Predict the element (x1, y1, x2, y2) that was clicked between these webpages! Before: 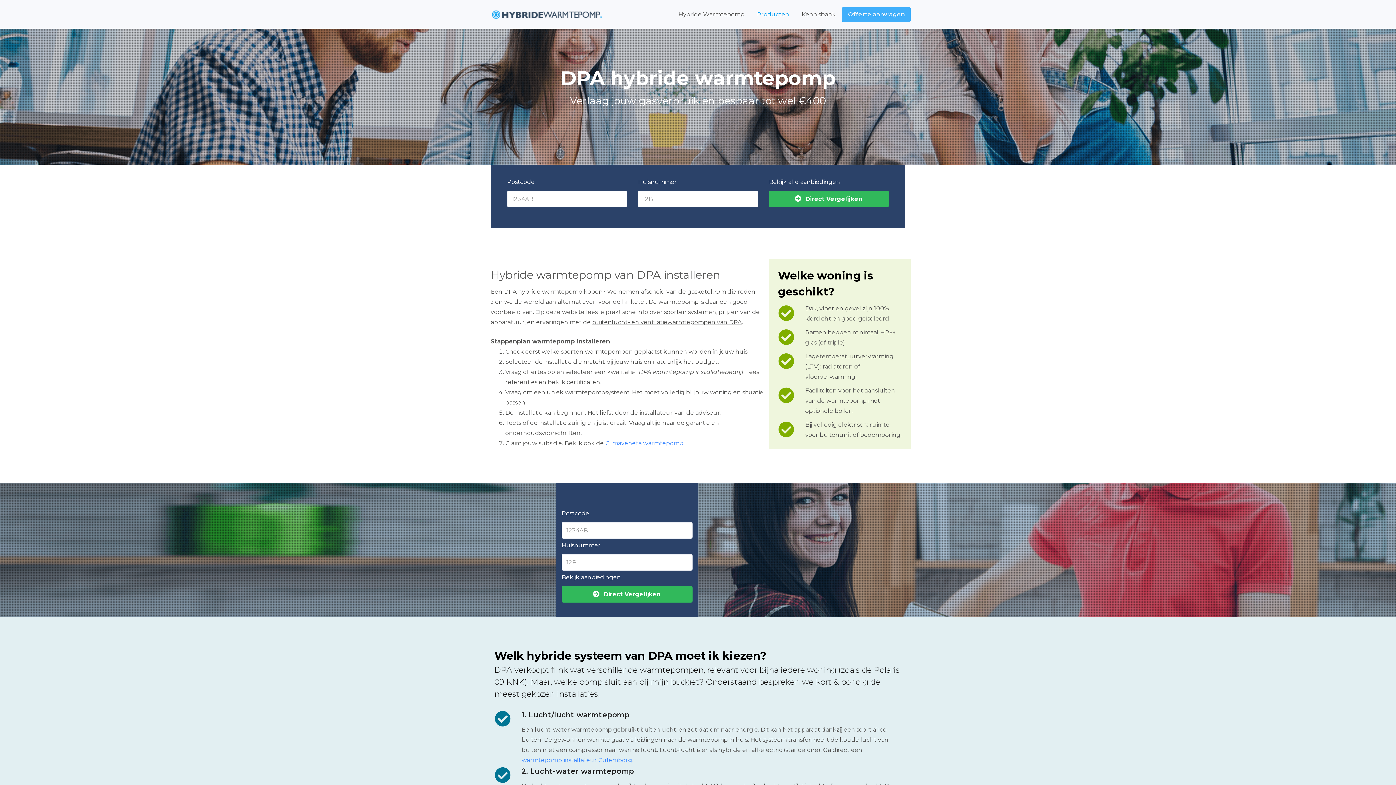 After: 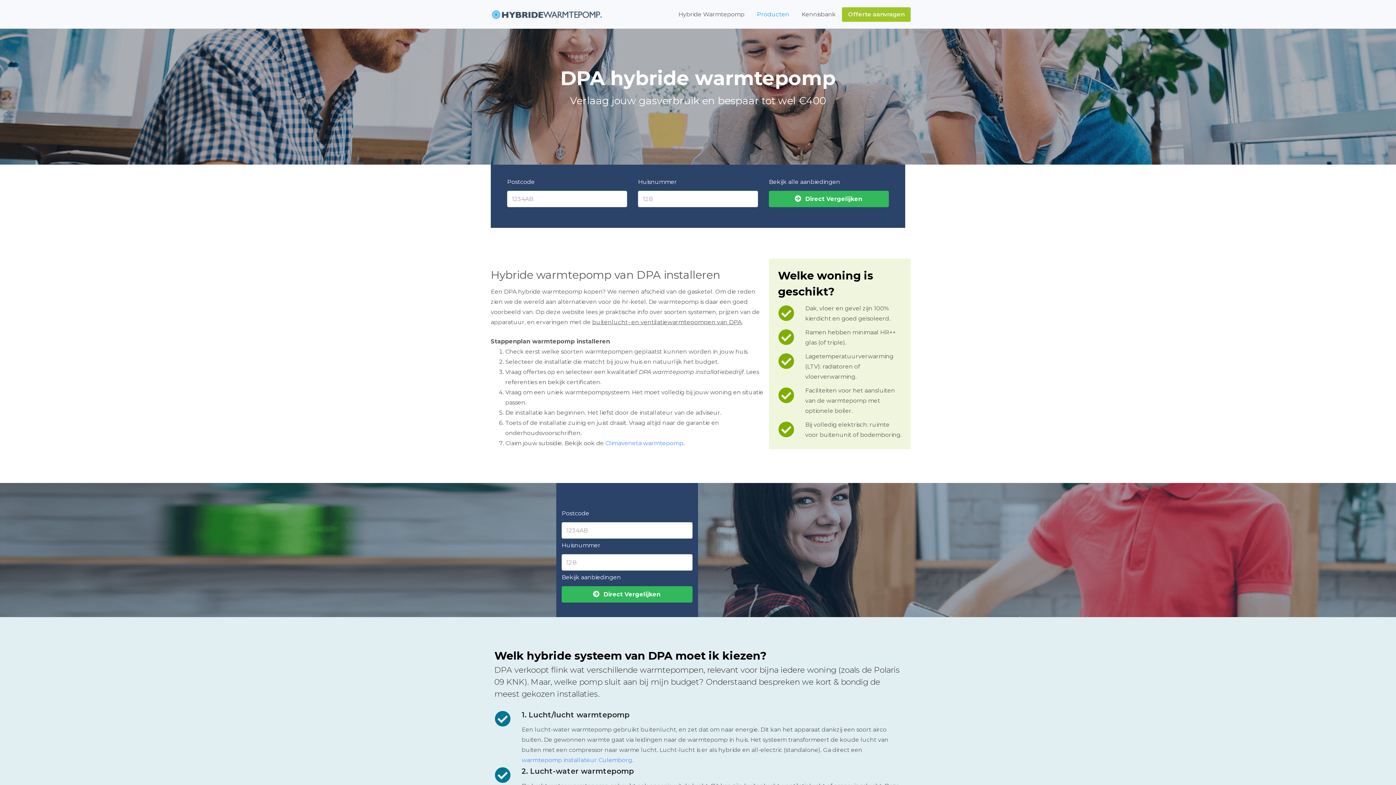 Action: bbox: (842, 7, 910, 21) label: Offerte aanvragen